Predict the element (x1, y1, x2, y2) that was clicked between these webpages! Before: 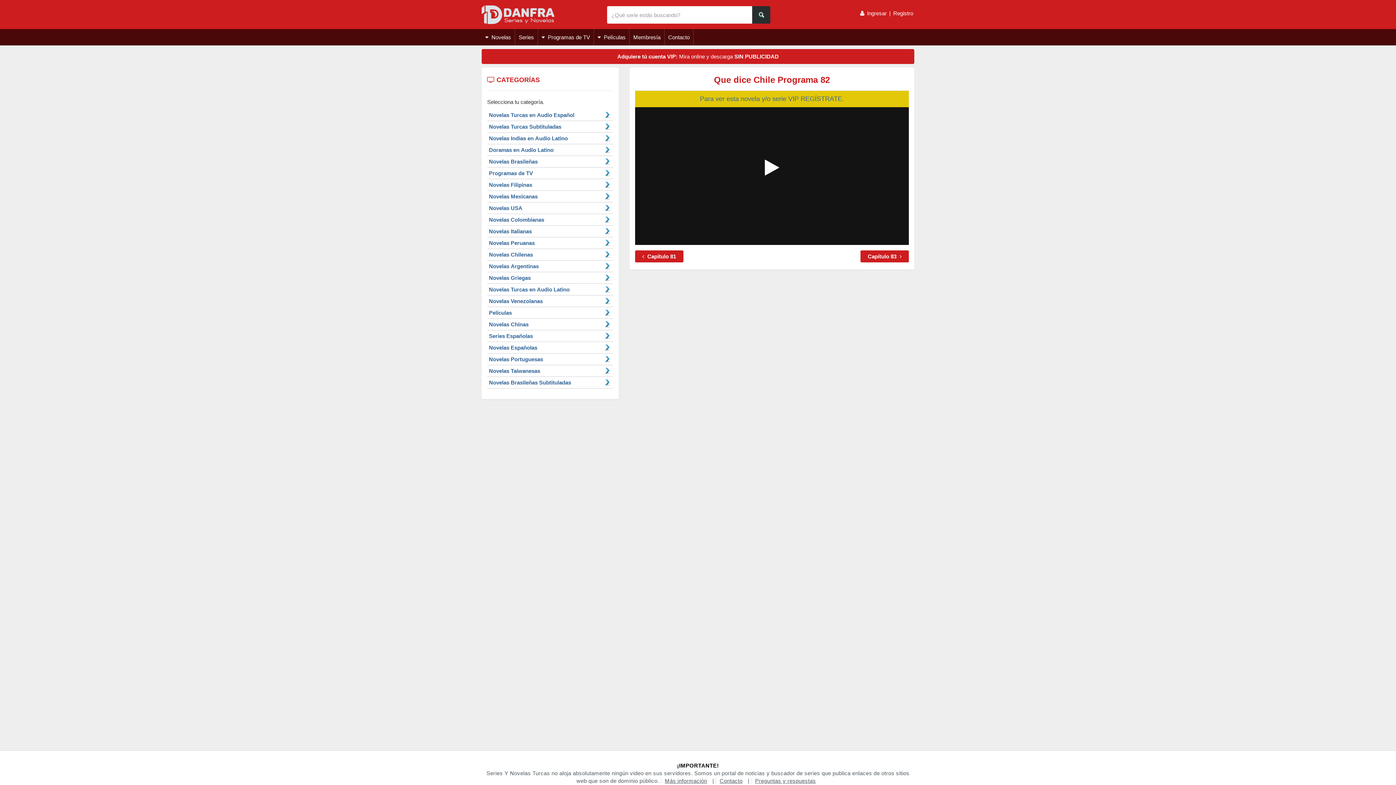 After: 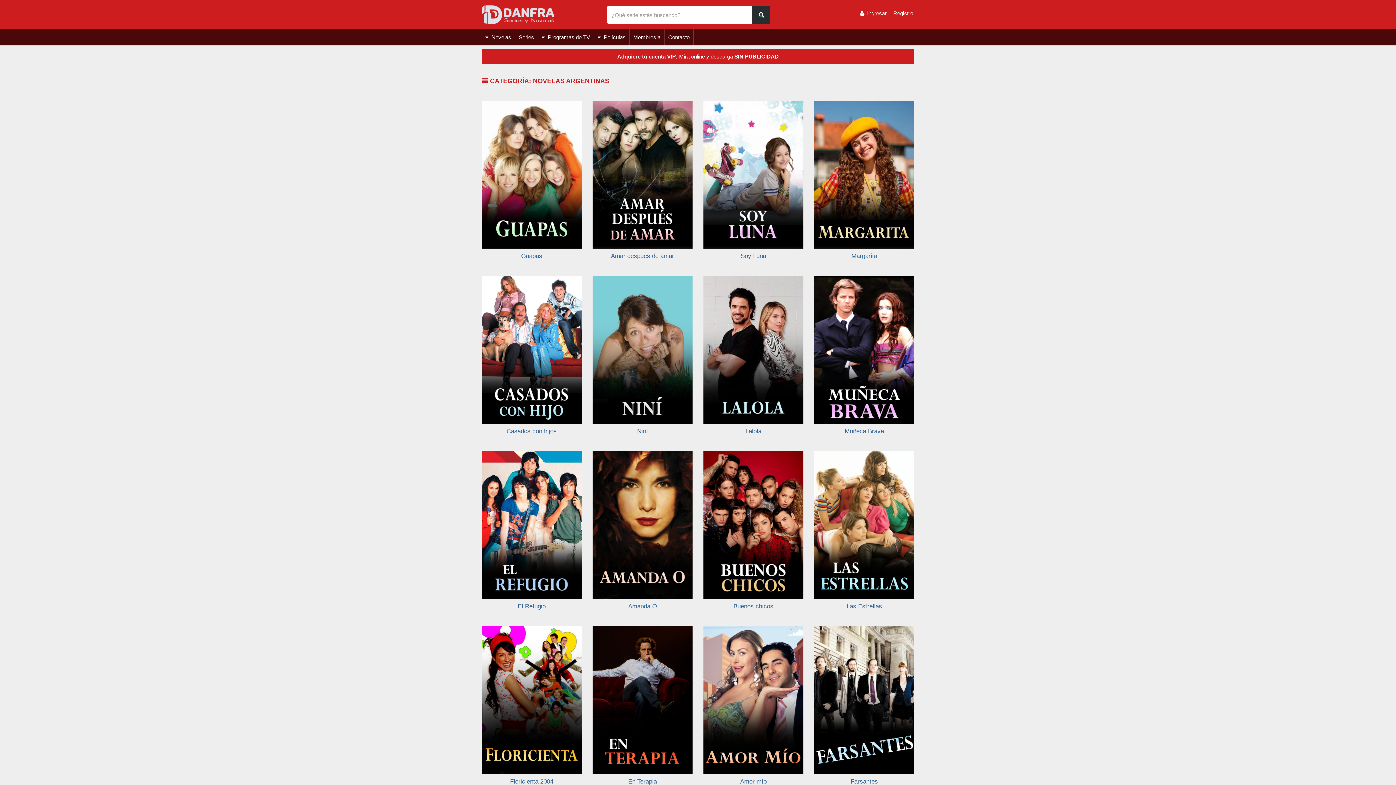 Action: label: Novelas Argentinas bbox: (489, 263, 538, 269)